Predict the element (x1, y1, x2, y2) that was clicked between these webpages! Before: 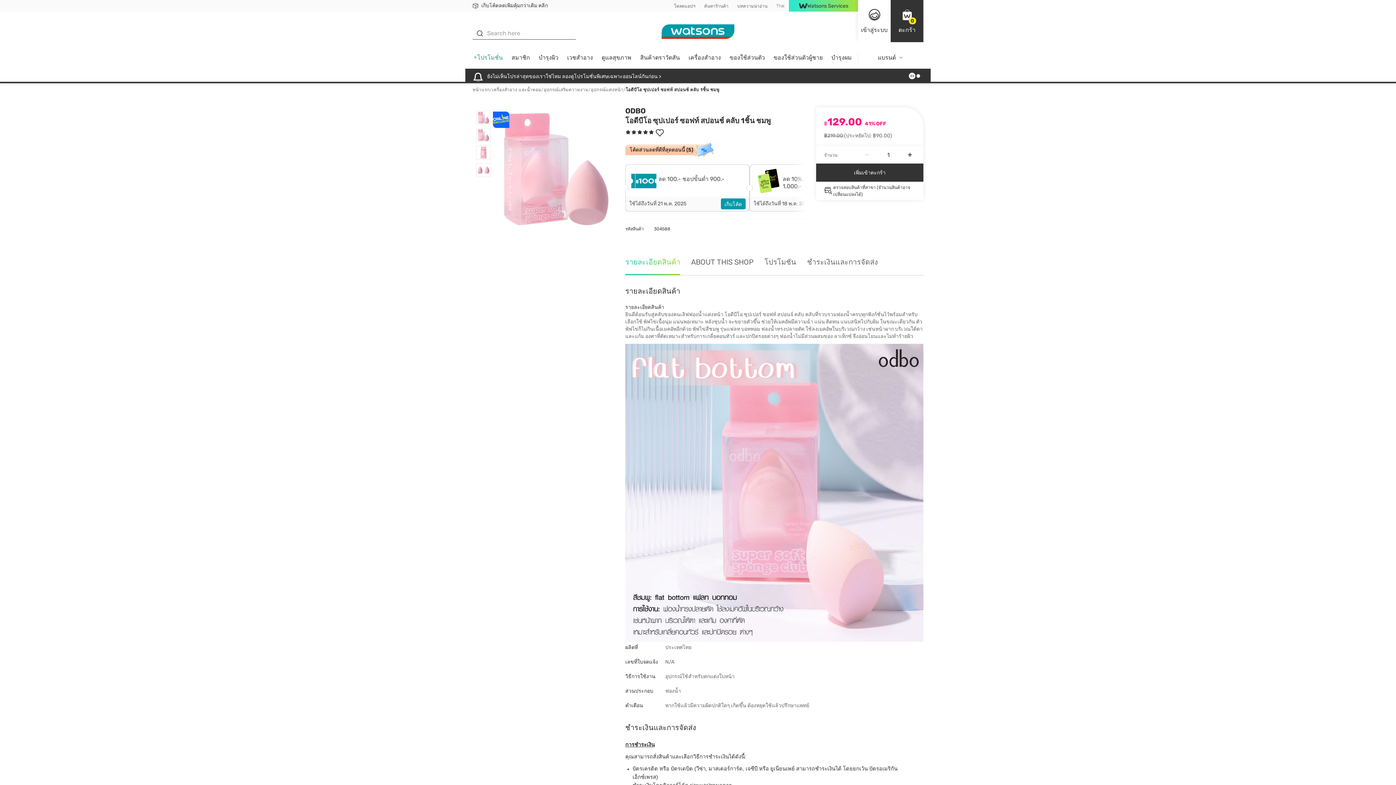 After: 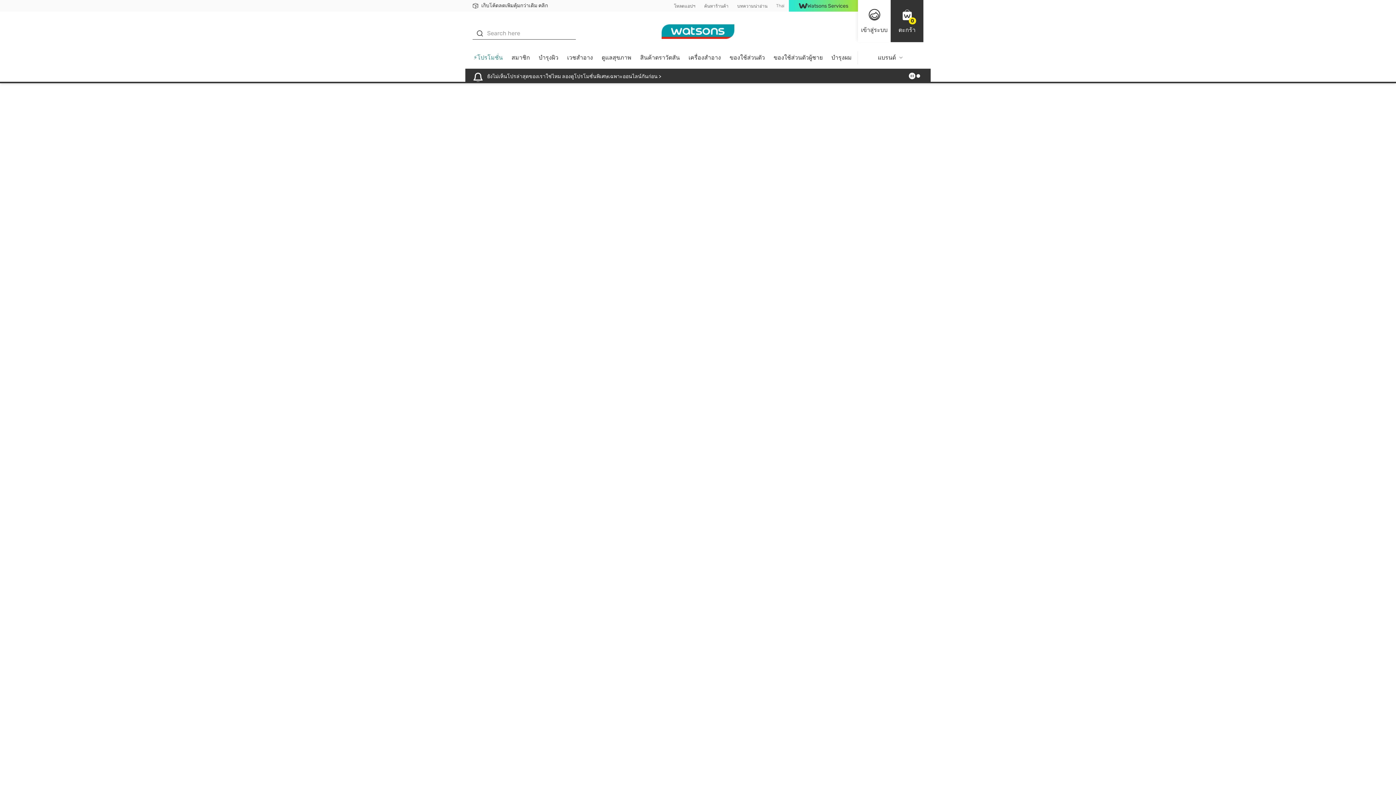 Action: label: ของใช้ส่วนตัว bbox: (725, 51, 769, 68)